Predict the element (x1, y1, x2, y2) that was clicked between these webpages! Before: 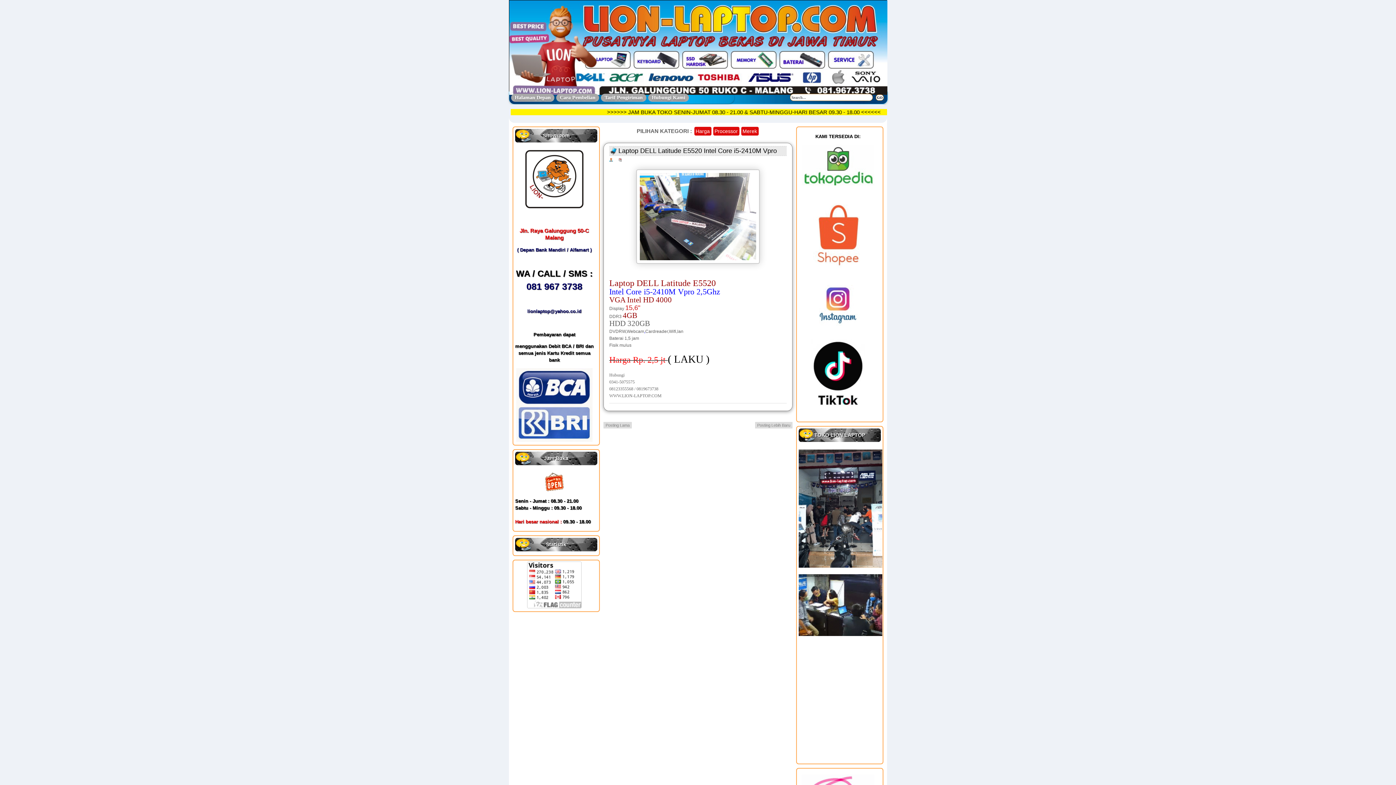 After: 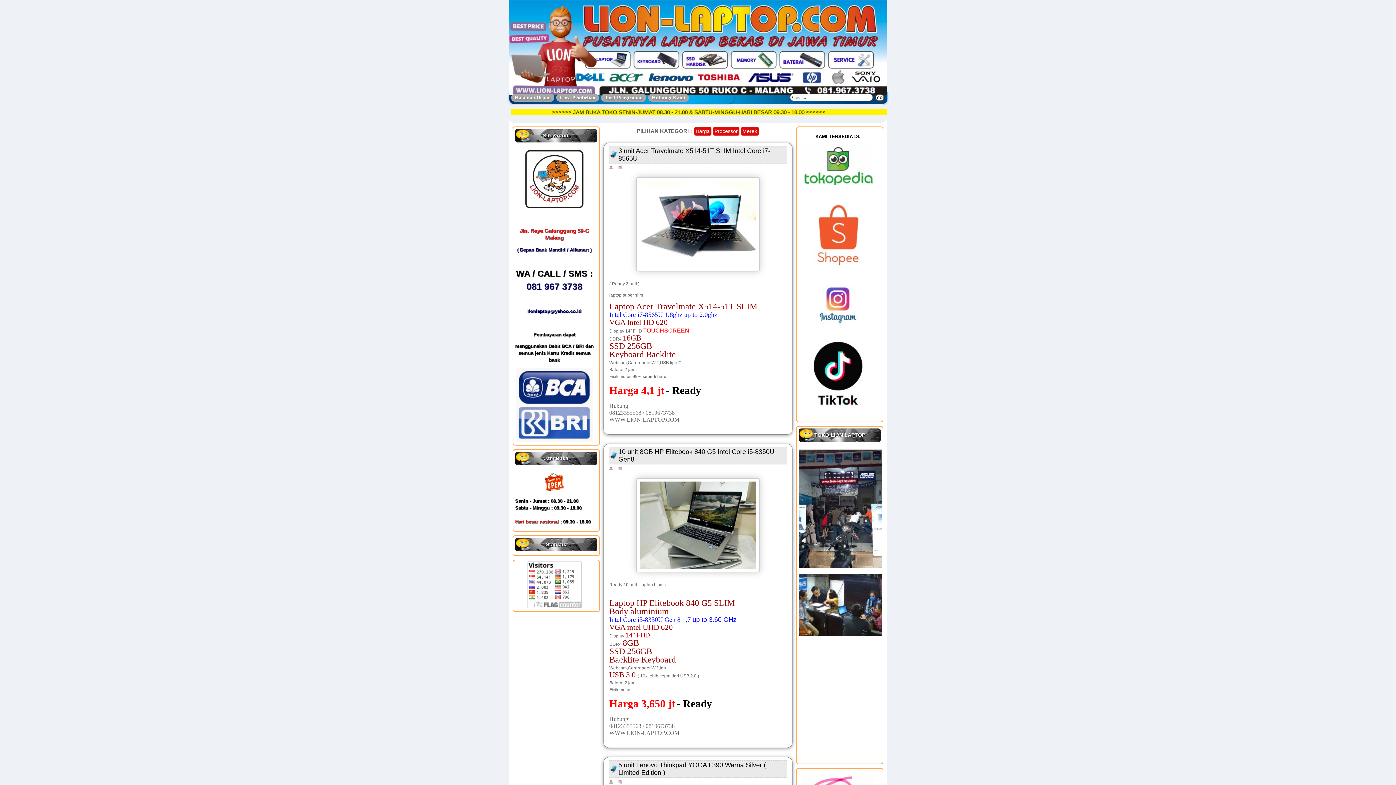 Action: bbox: (511, 93, 554, 101) label: Halaman Depan